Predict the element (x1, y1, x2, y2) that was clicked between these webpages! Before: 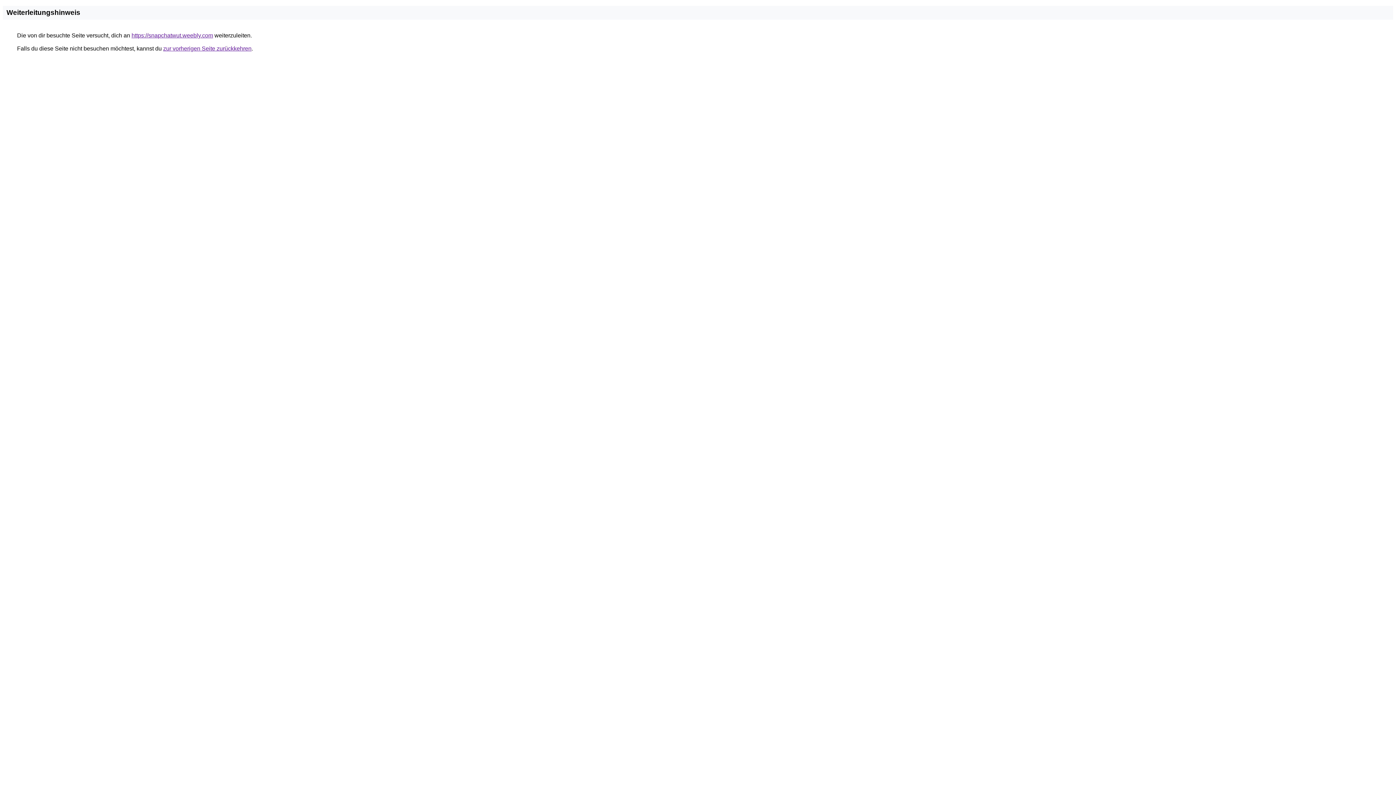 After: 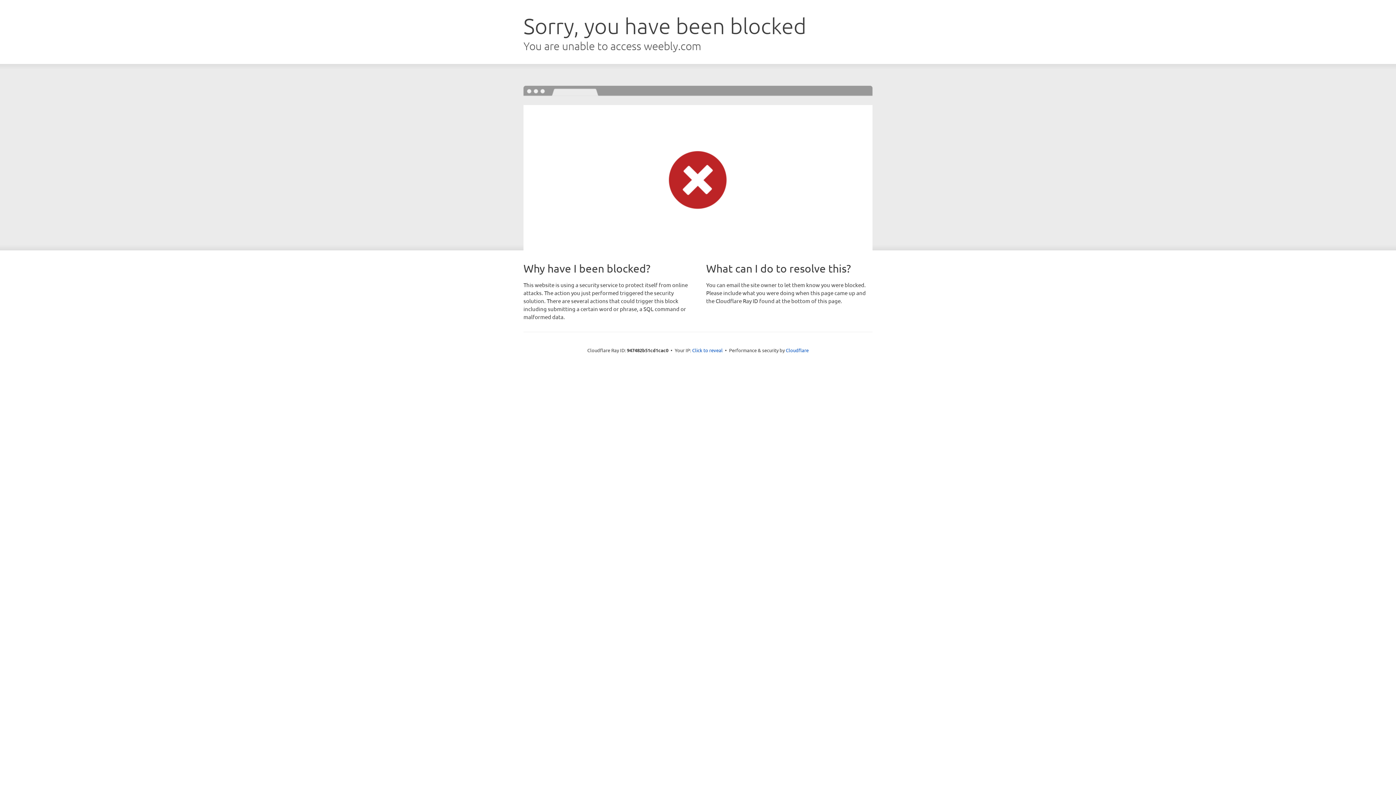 Action: label: https://snapchatwut.weebly.com bbox: (131, 32, 213, 38)